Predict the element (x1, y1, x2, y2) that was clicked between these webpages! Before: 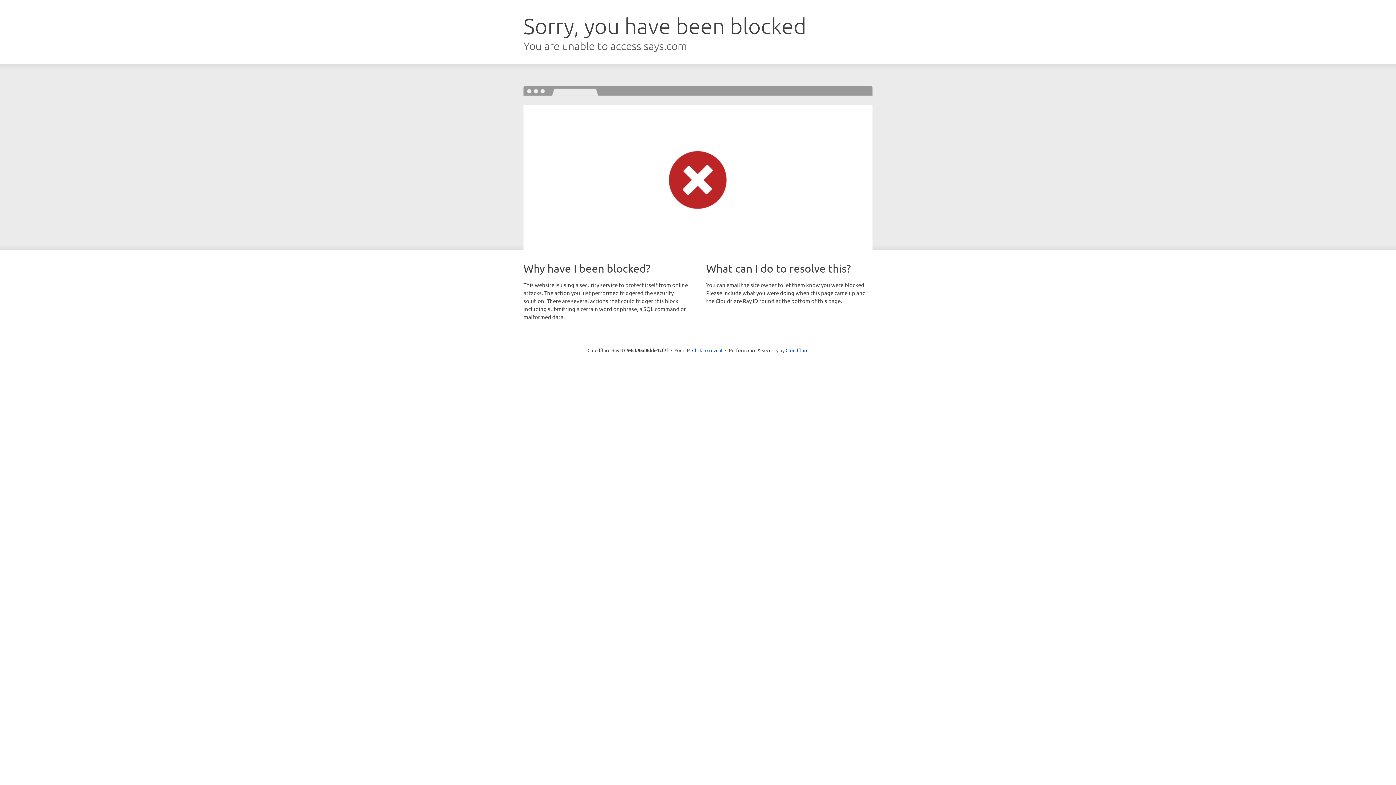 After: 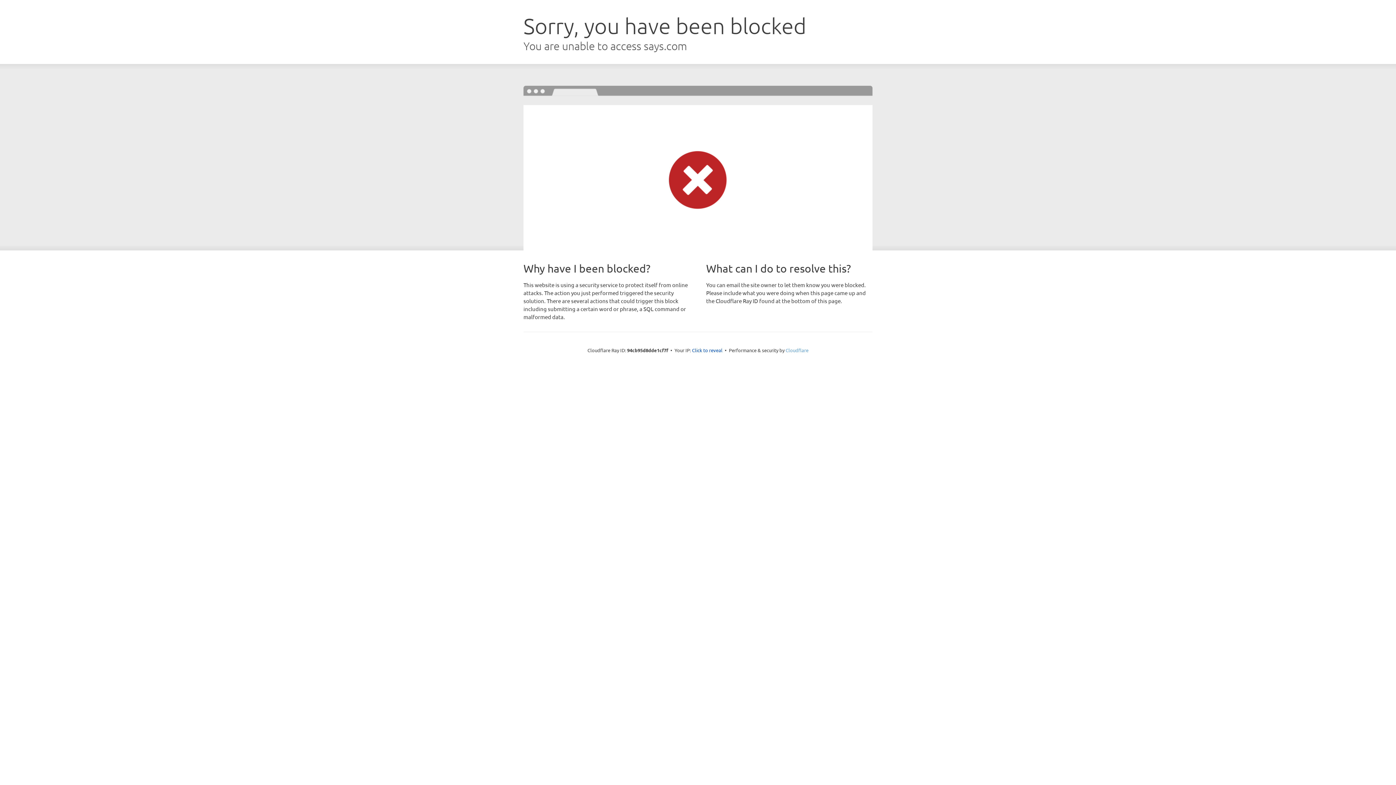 Action: bbox: (785, 347, 808, 353) label: Cloudflare